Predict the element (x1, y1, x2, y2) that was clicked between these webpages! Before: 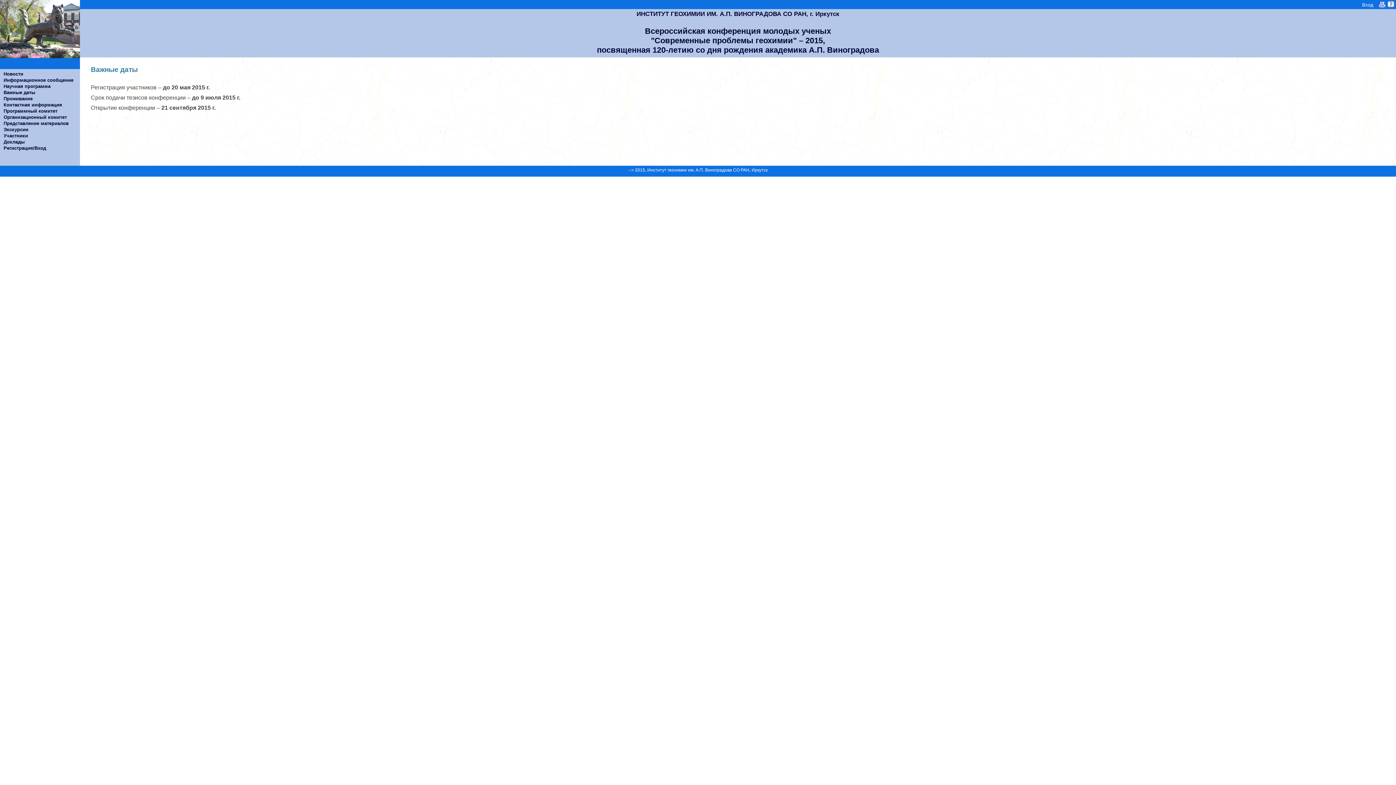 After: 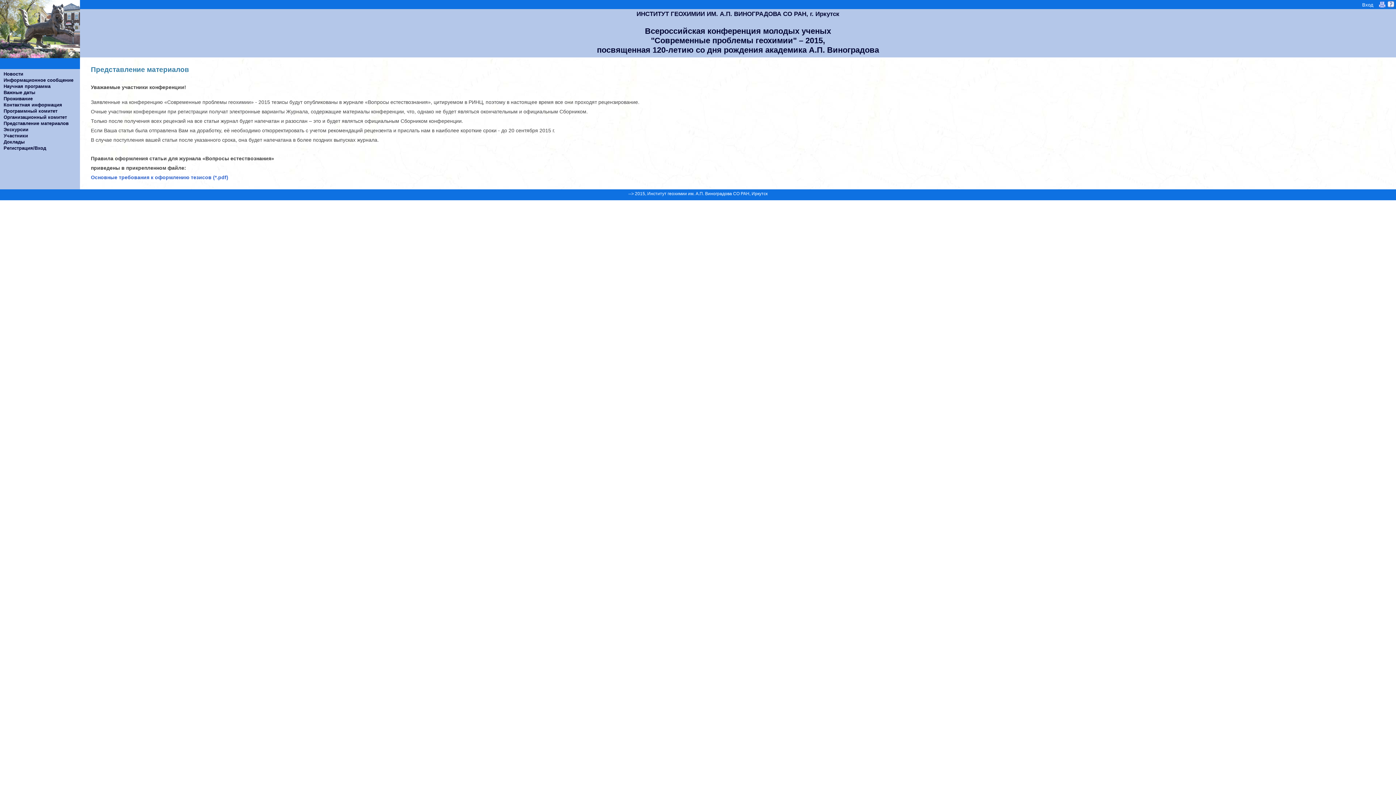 Action: bbox: (0, 120, 80, 126) label: Представление материалов